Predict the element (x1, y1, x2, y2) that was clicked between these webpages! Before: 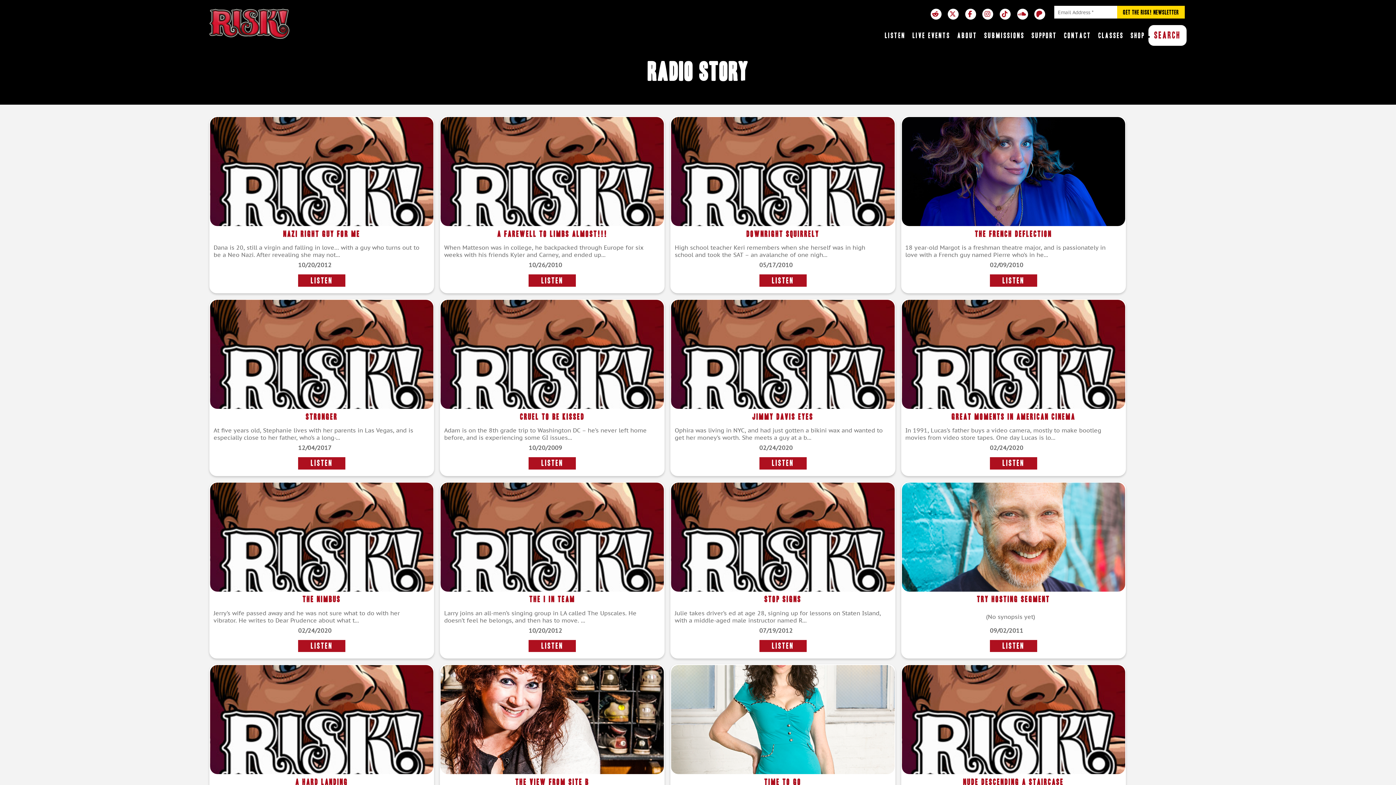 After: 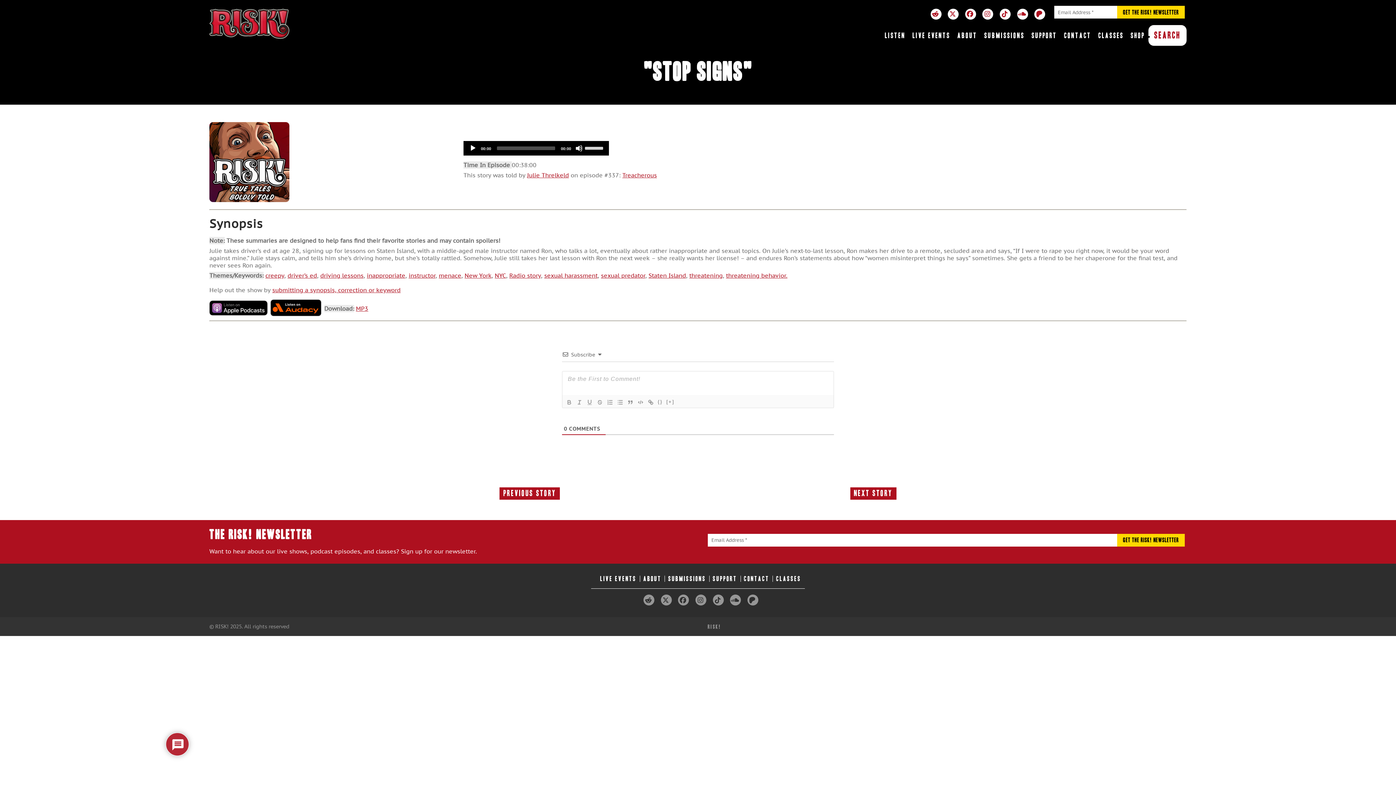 Action: label: LISTEN bbox: (759, 640, 806, 652)